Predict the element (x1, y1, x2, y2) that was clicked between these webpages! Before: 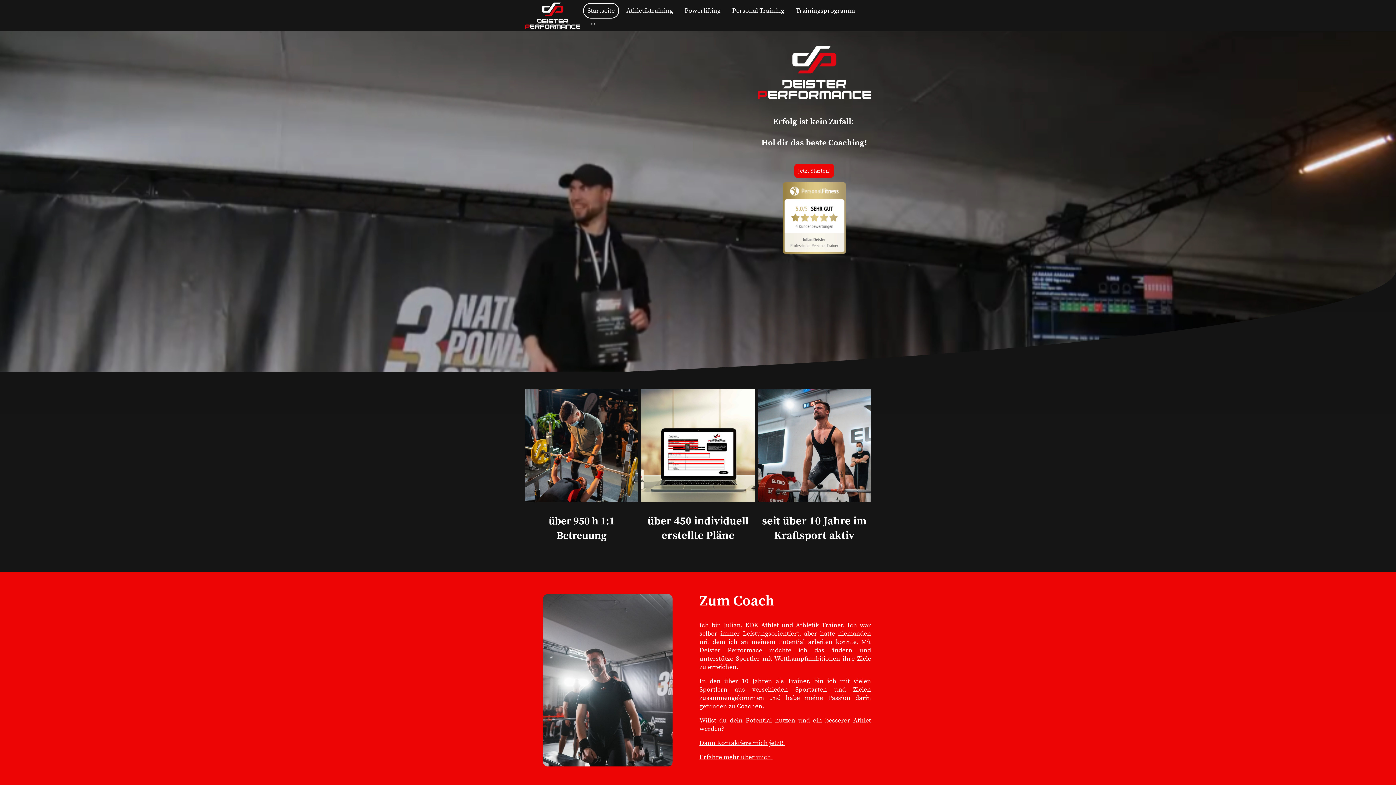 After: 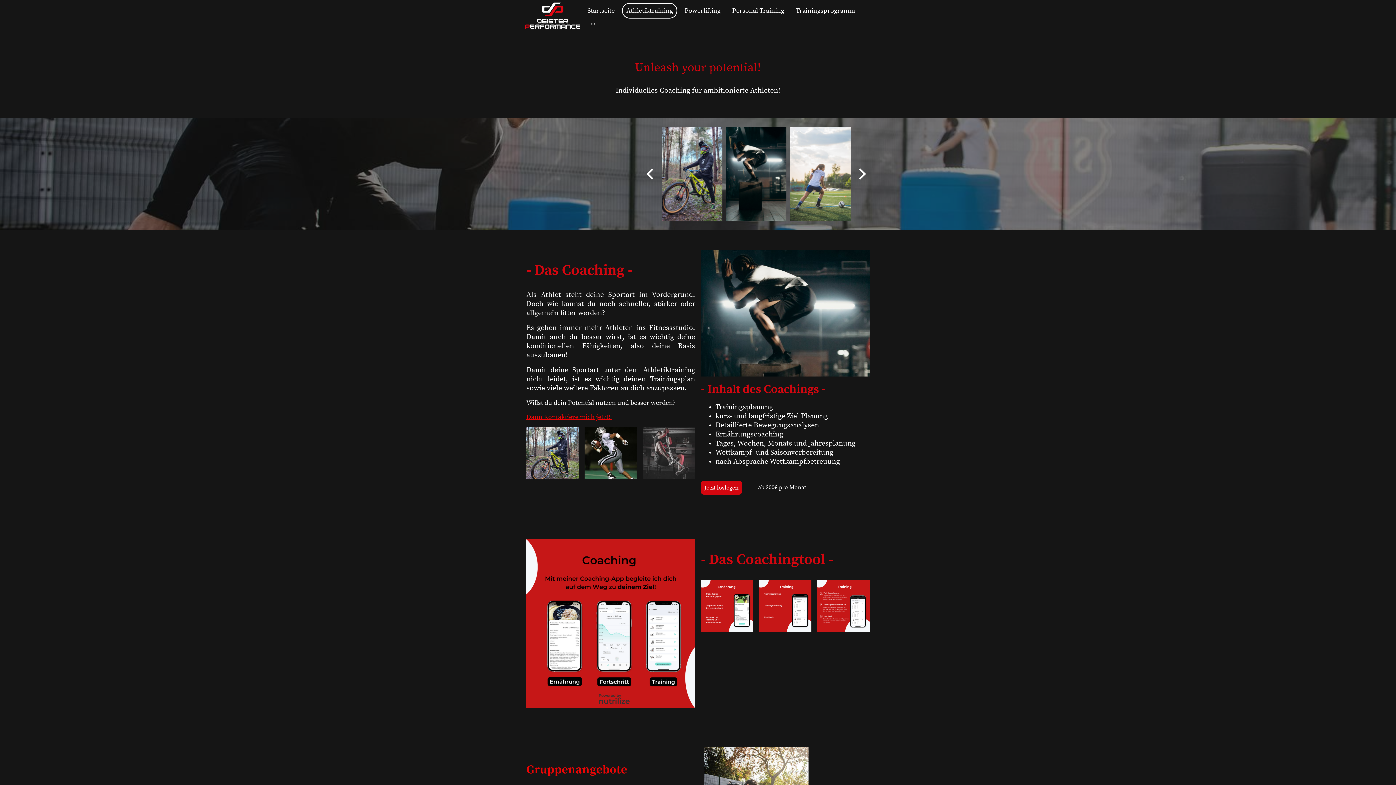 Action: label: Athletiktraining bbox: (622, 3, 676, 17)